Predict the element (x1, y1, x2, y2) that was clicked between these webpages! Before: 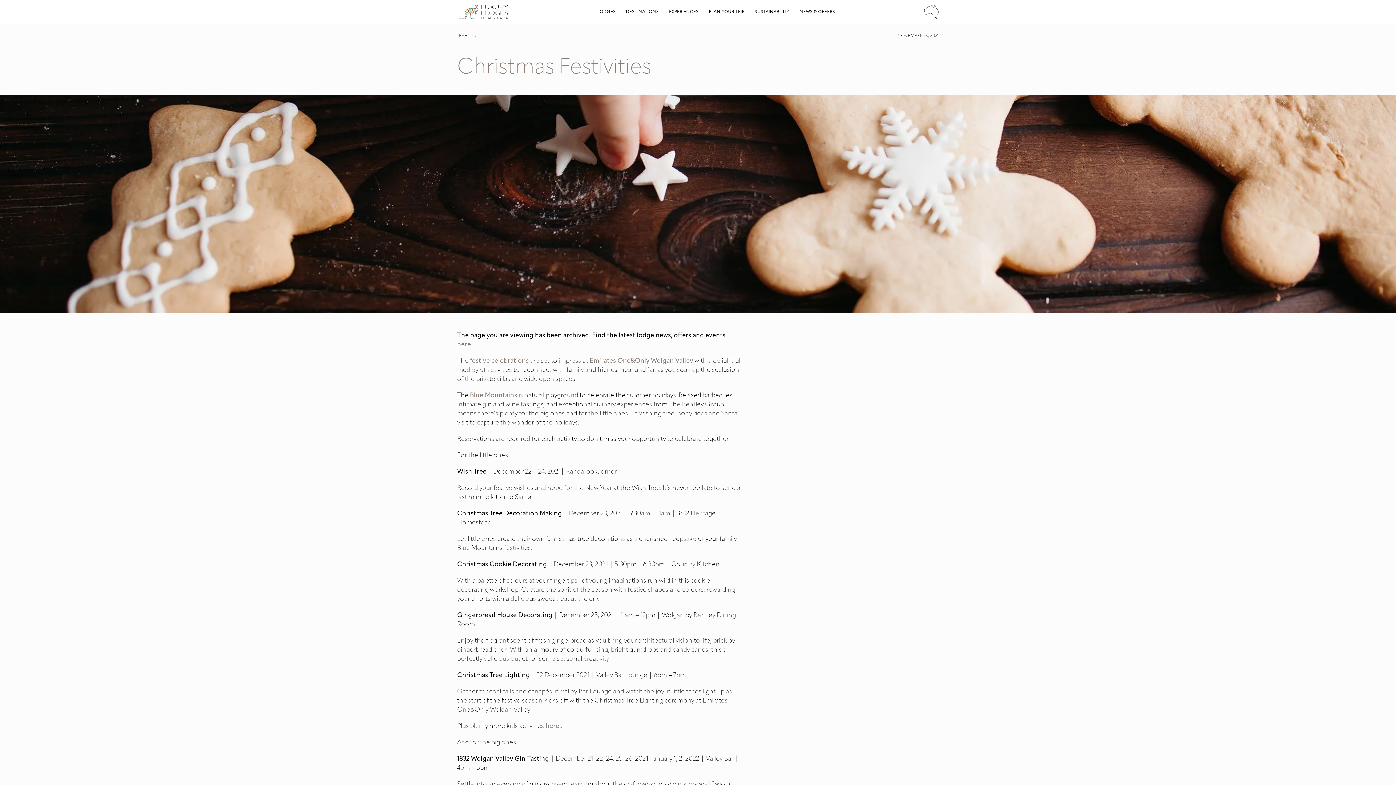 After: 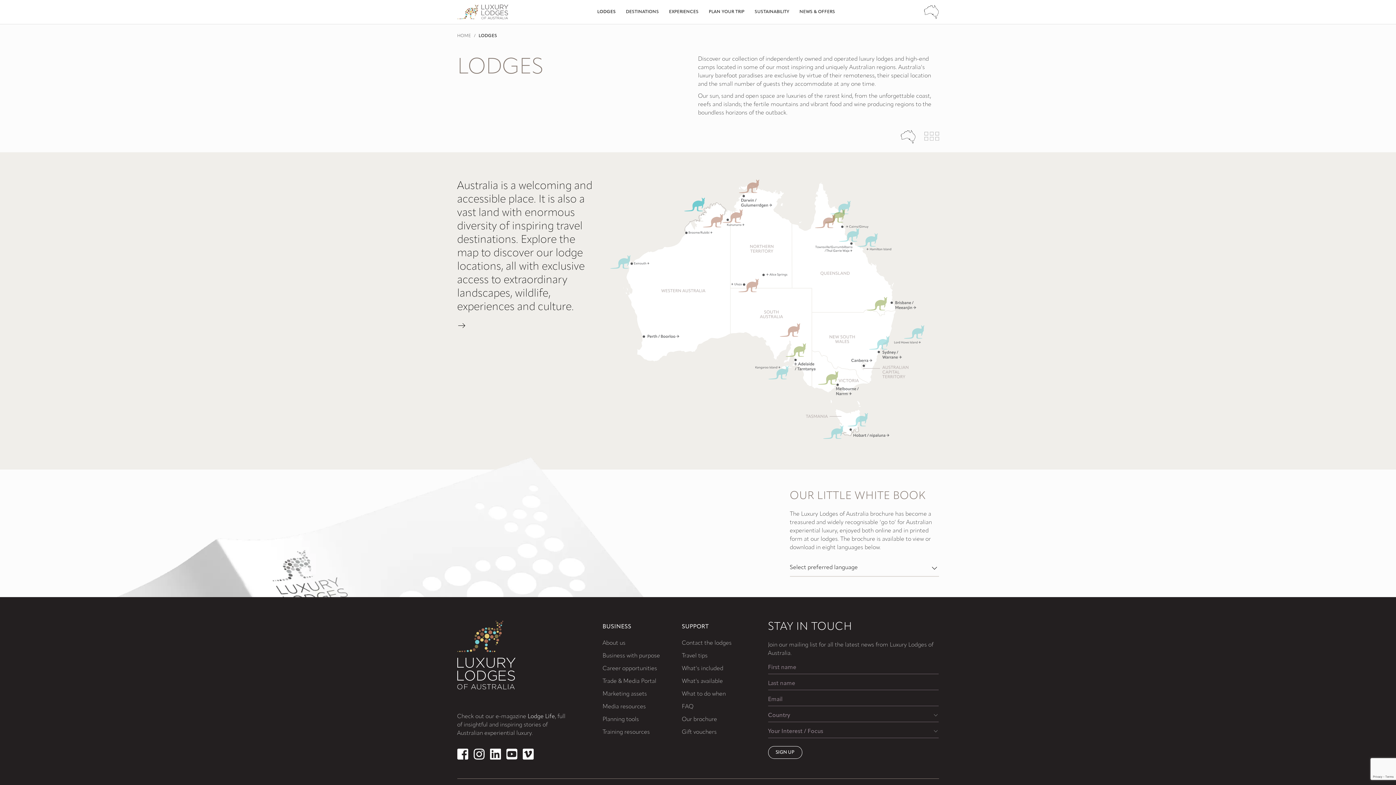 Action: bbox: (924, 5, 939, 18)